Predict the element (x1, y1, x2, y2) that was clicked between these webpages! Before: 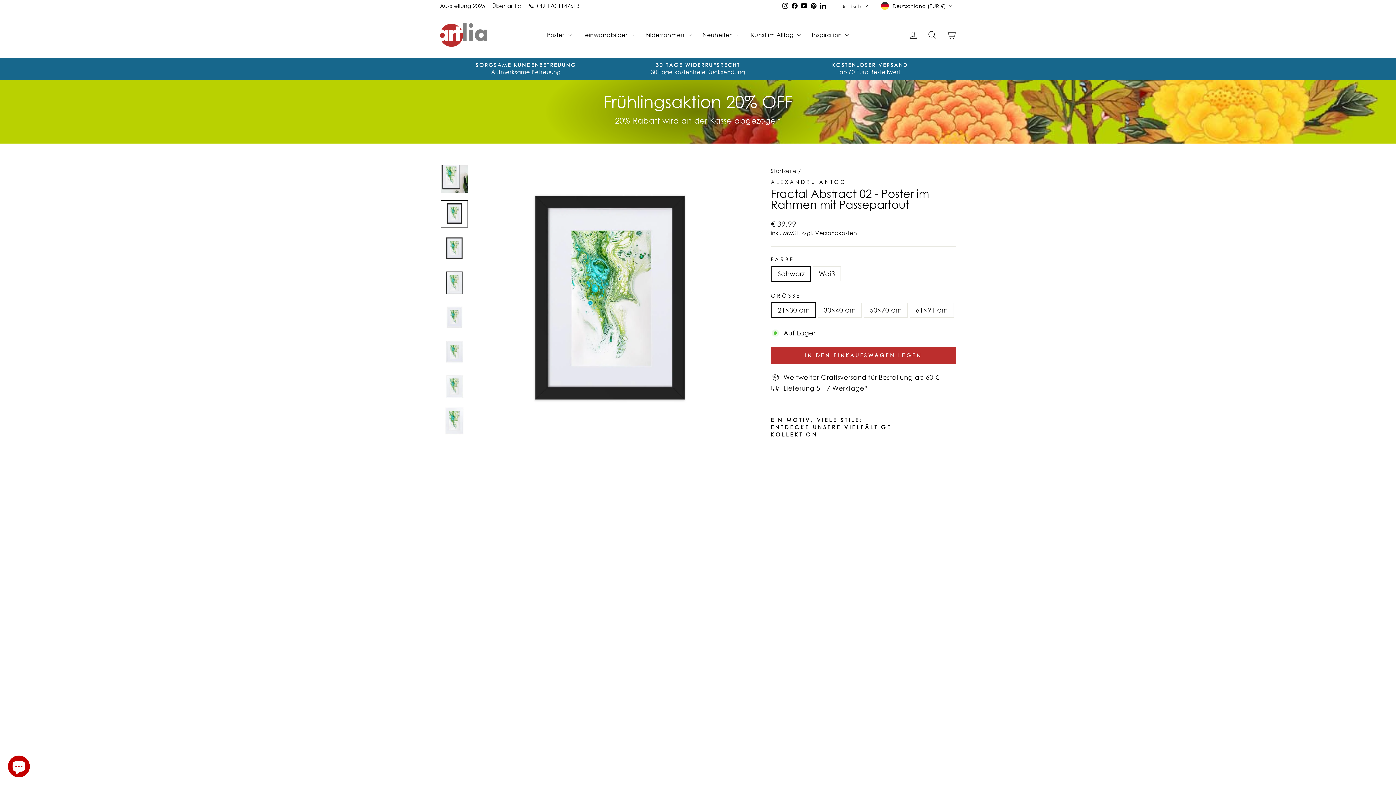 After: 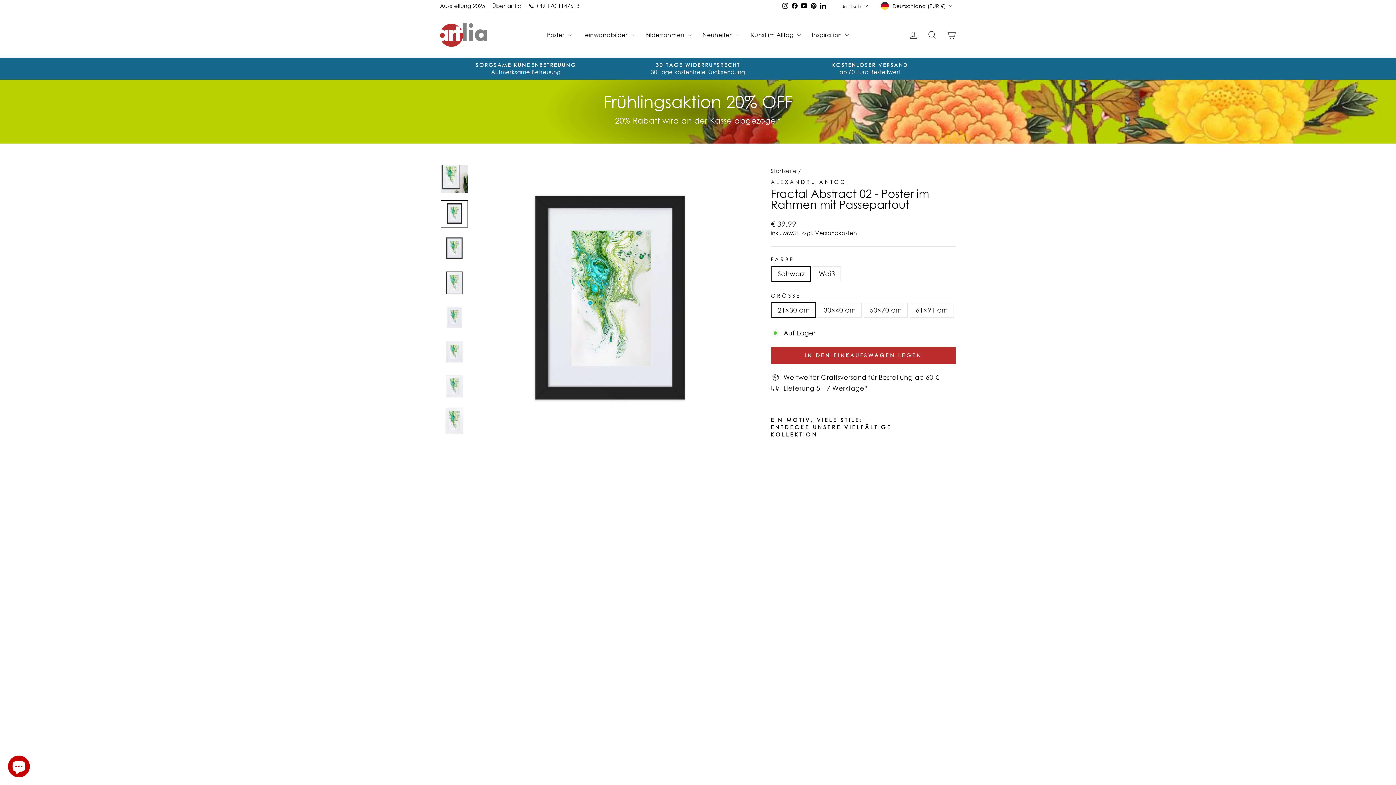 Action: bbox: (818, 0, 827, 11) label: LinkedIn